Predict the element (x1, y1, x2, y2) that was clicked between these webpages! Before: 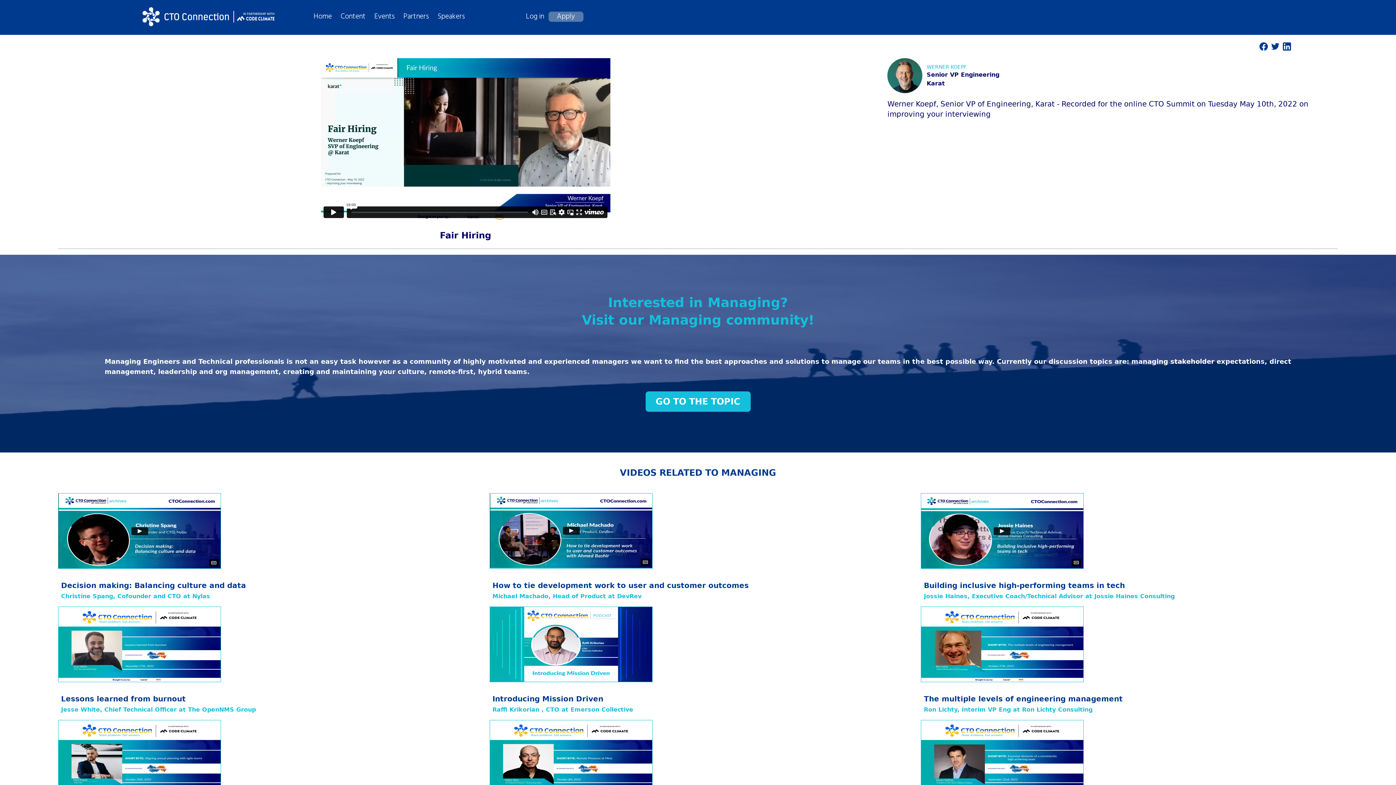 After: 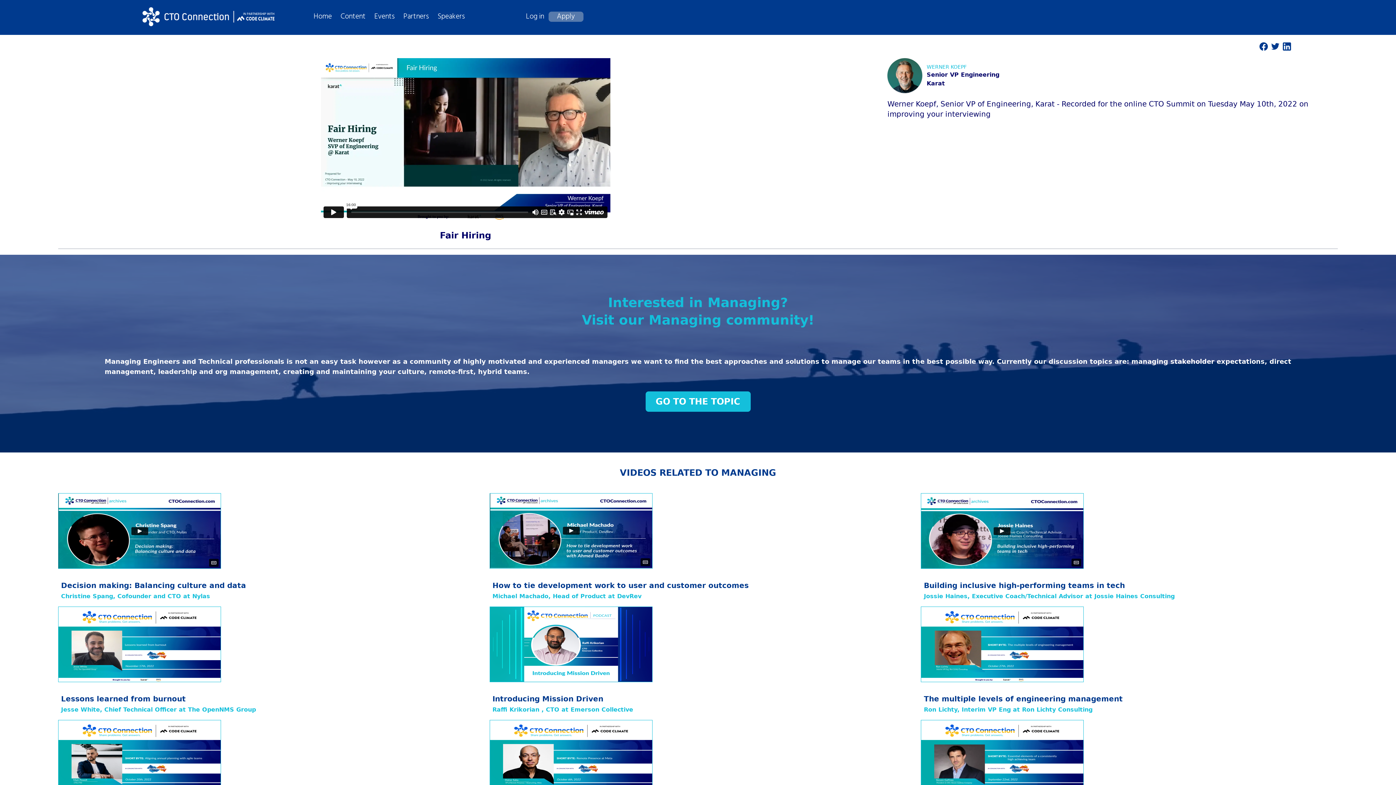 Action: bbox: (1259, 42, 1271, 50)